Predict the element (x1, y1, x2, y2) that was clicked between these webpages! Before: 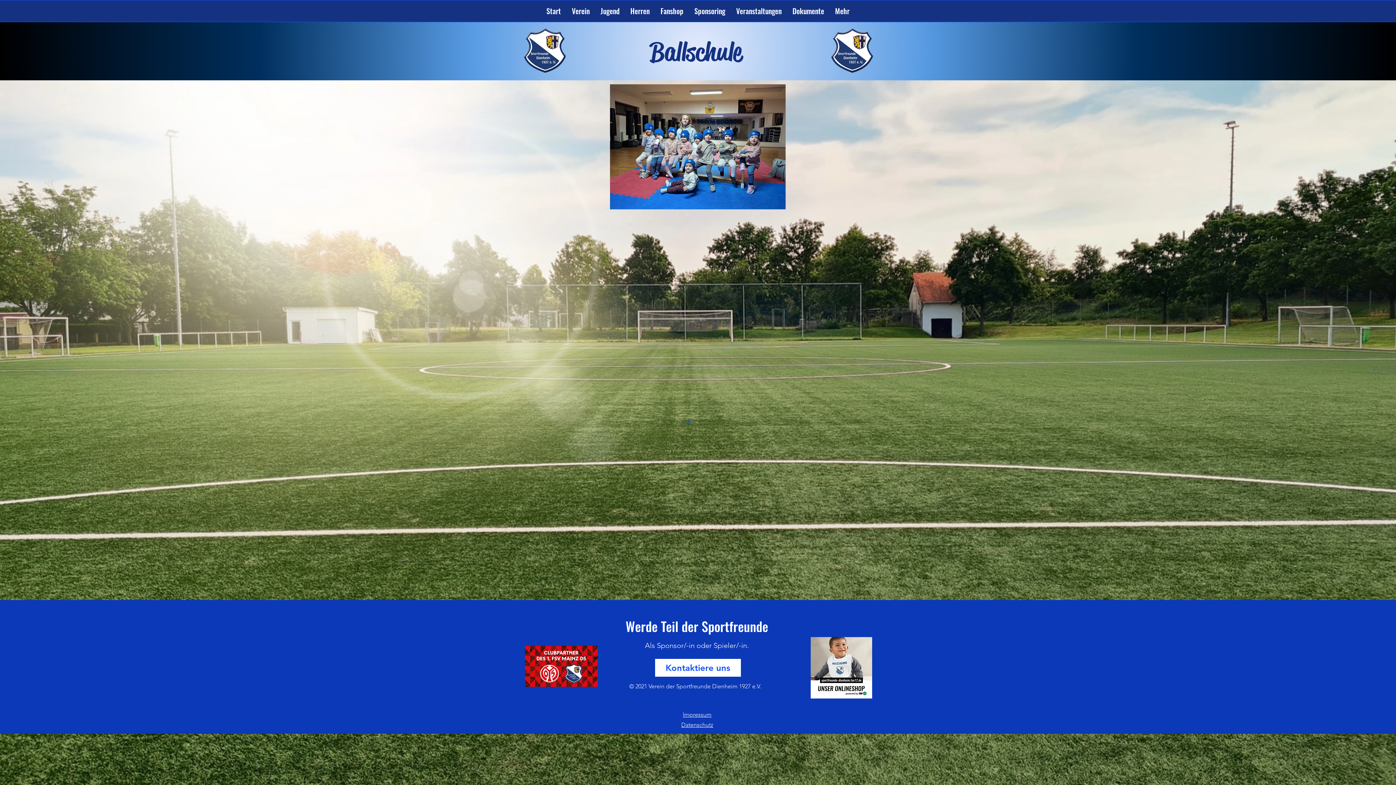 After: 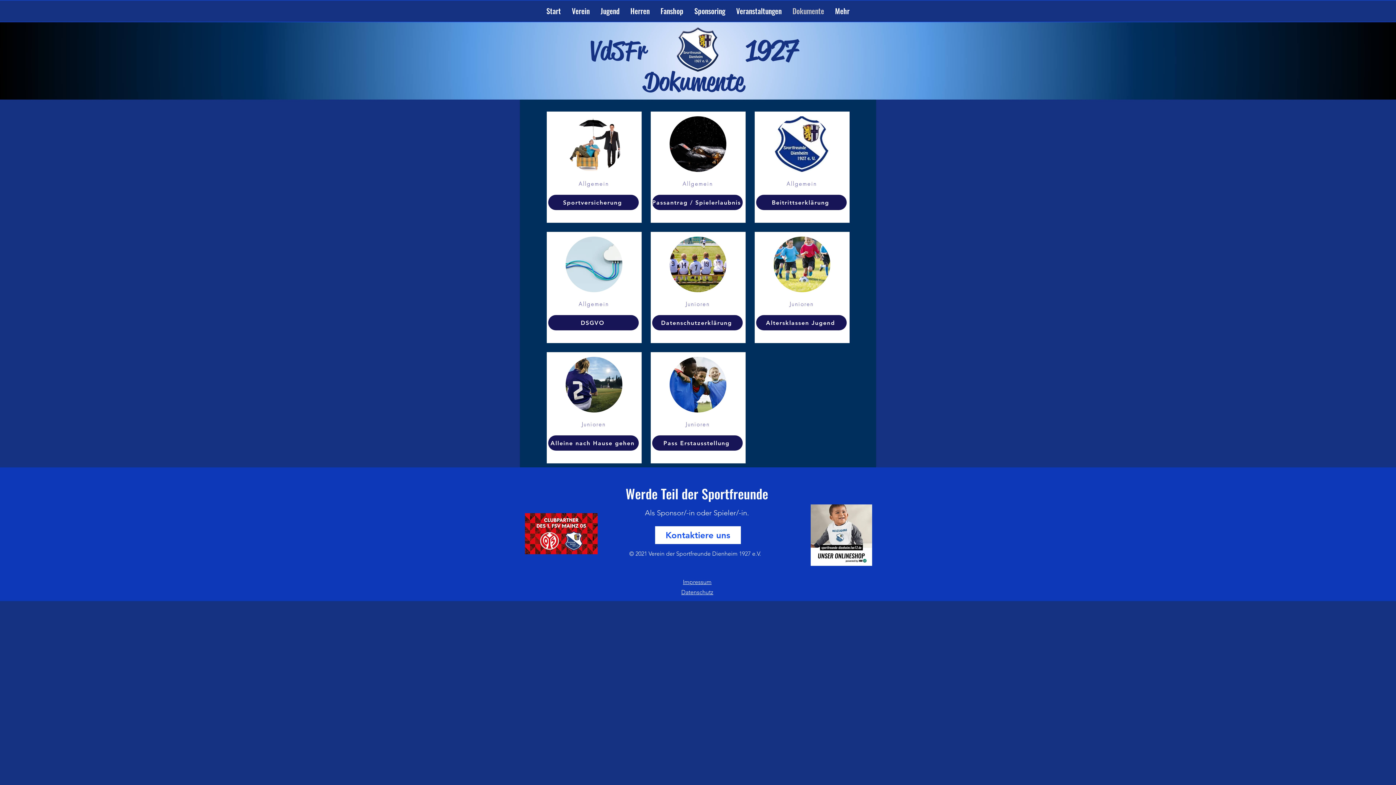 Action: bbox: (787, 0, 829, 21) label: Dokumente